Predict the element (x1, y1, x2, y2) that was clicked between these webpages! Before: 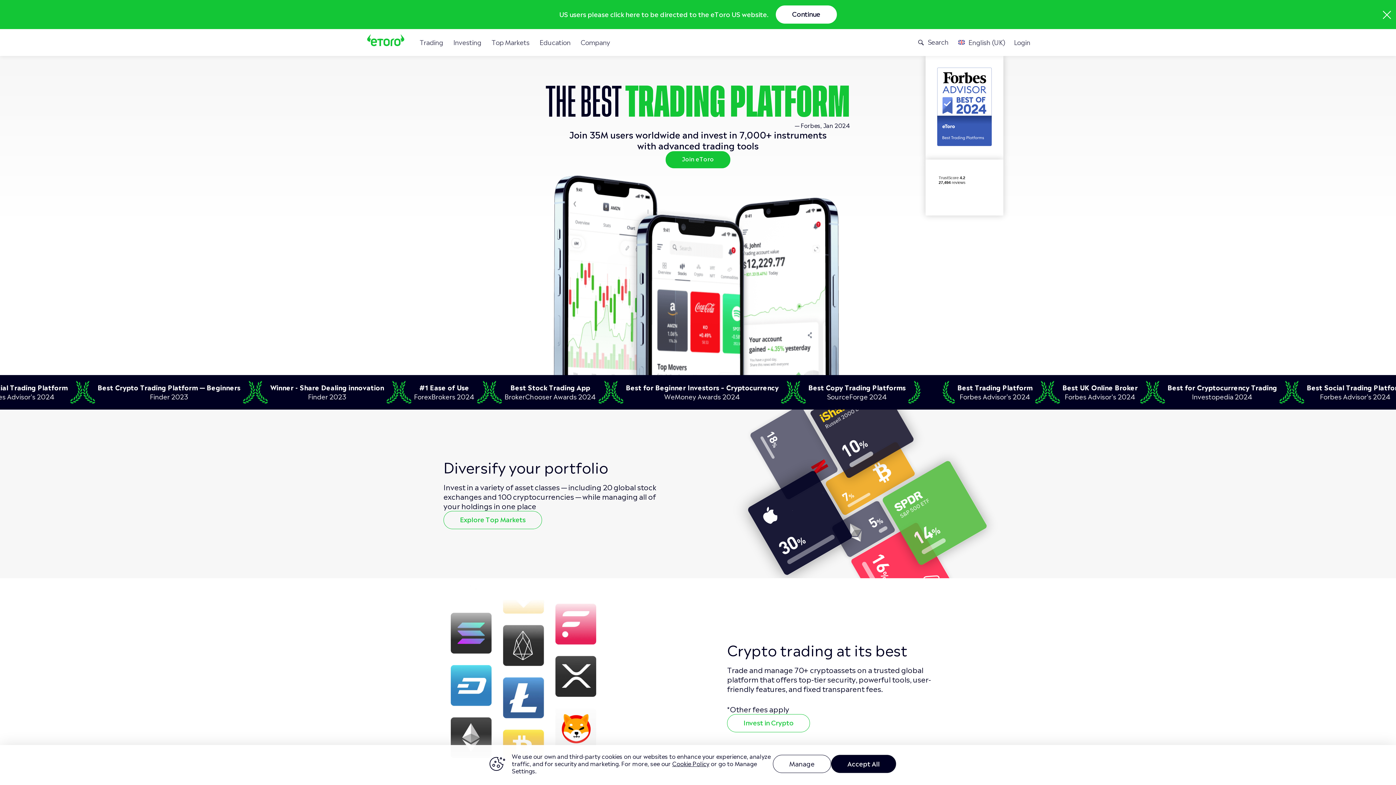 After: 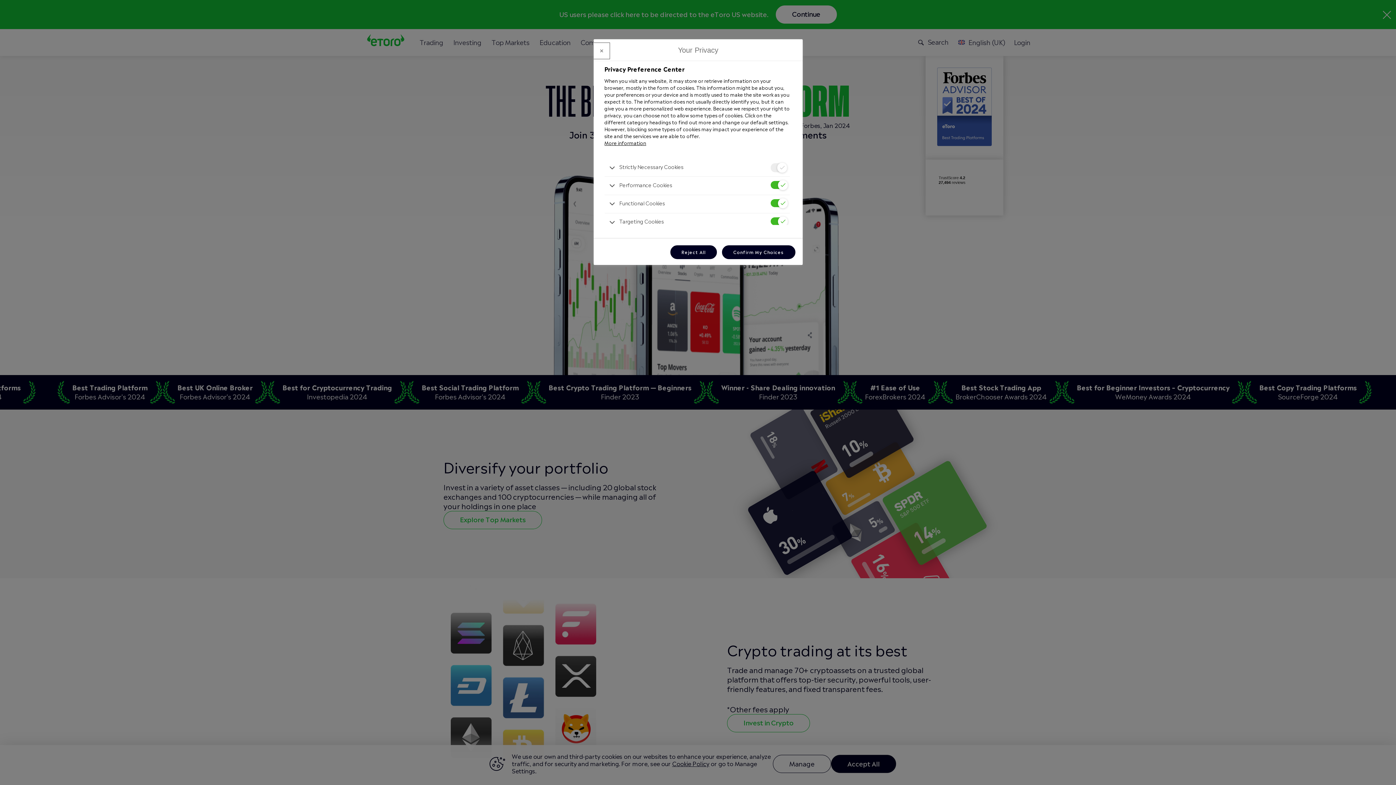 Action: bbox: (773, 755, 831, 773) label: Manage